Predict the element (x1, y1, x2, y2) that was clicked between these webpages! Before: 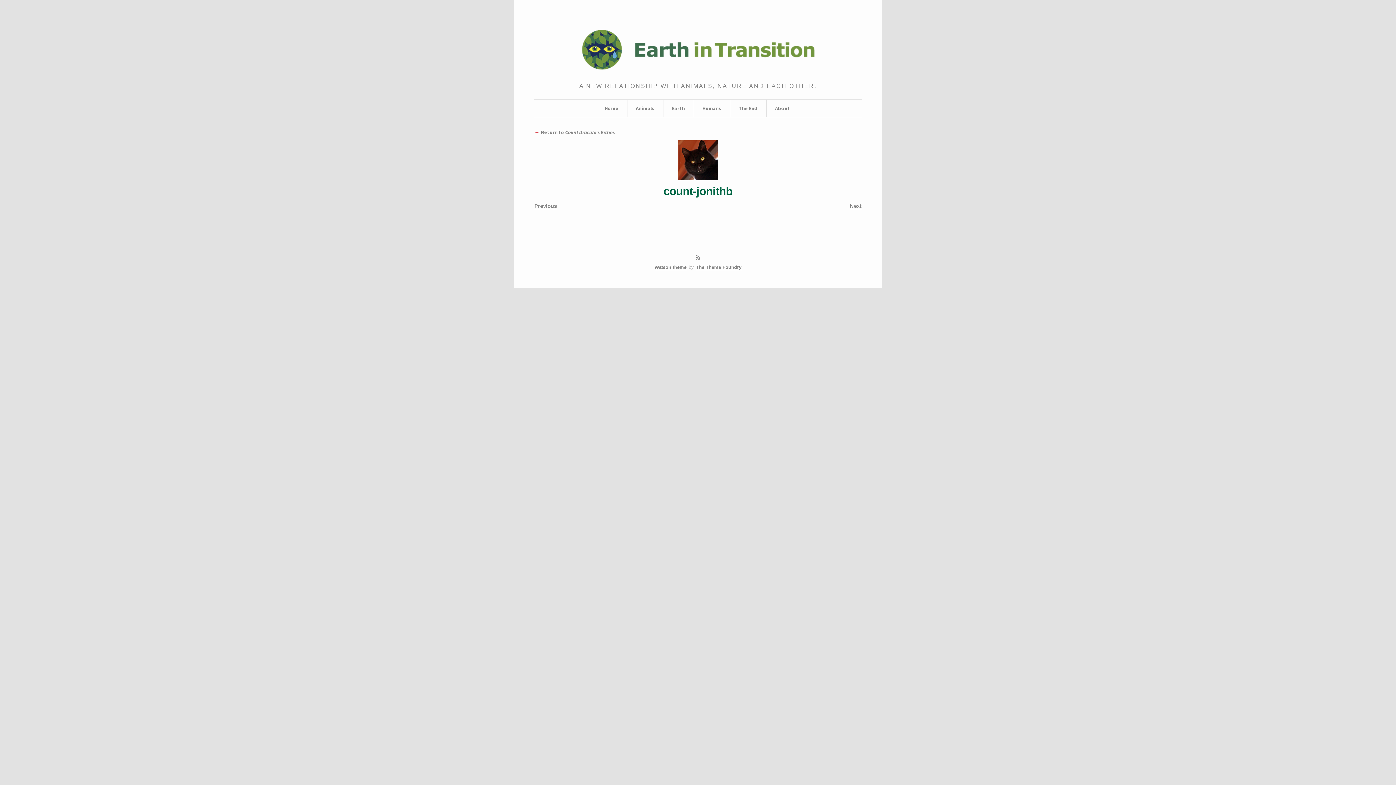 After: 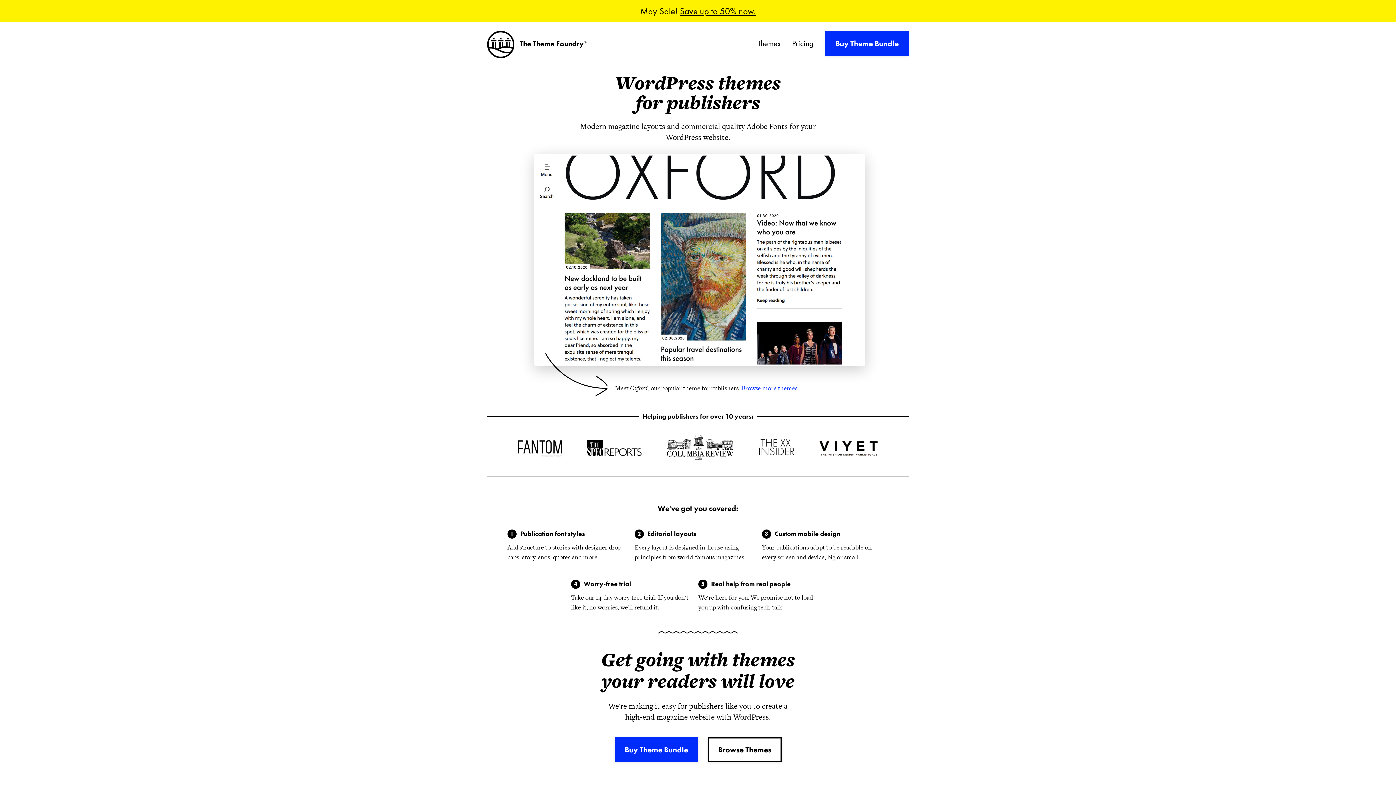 Action: label: The Theme Foundry bbox: (696, 264, 741, 270)